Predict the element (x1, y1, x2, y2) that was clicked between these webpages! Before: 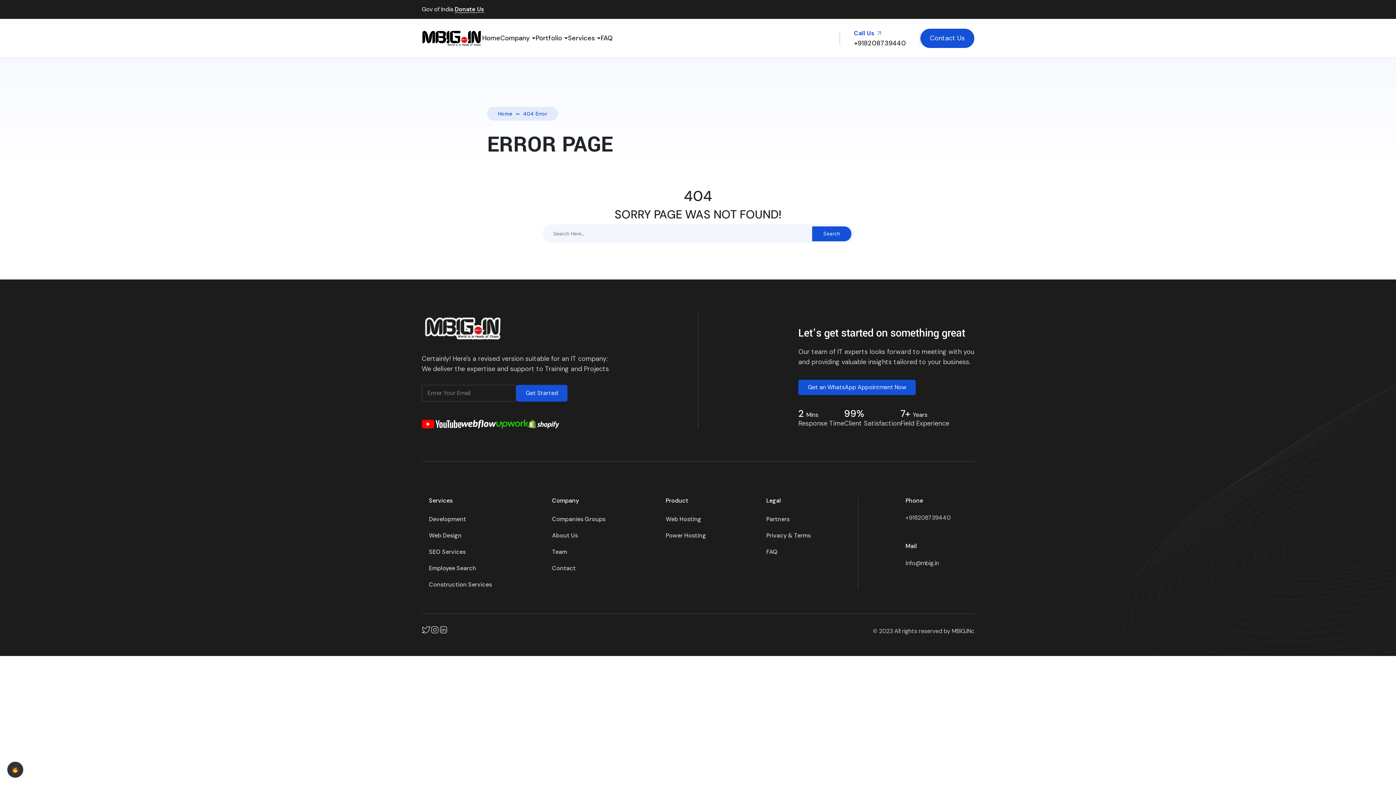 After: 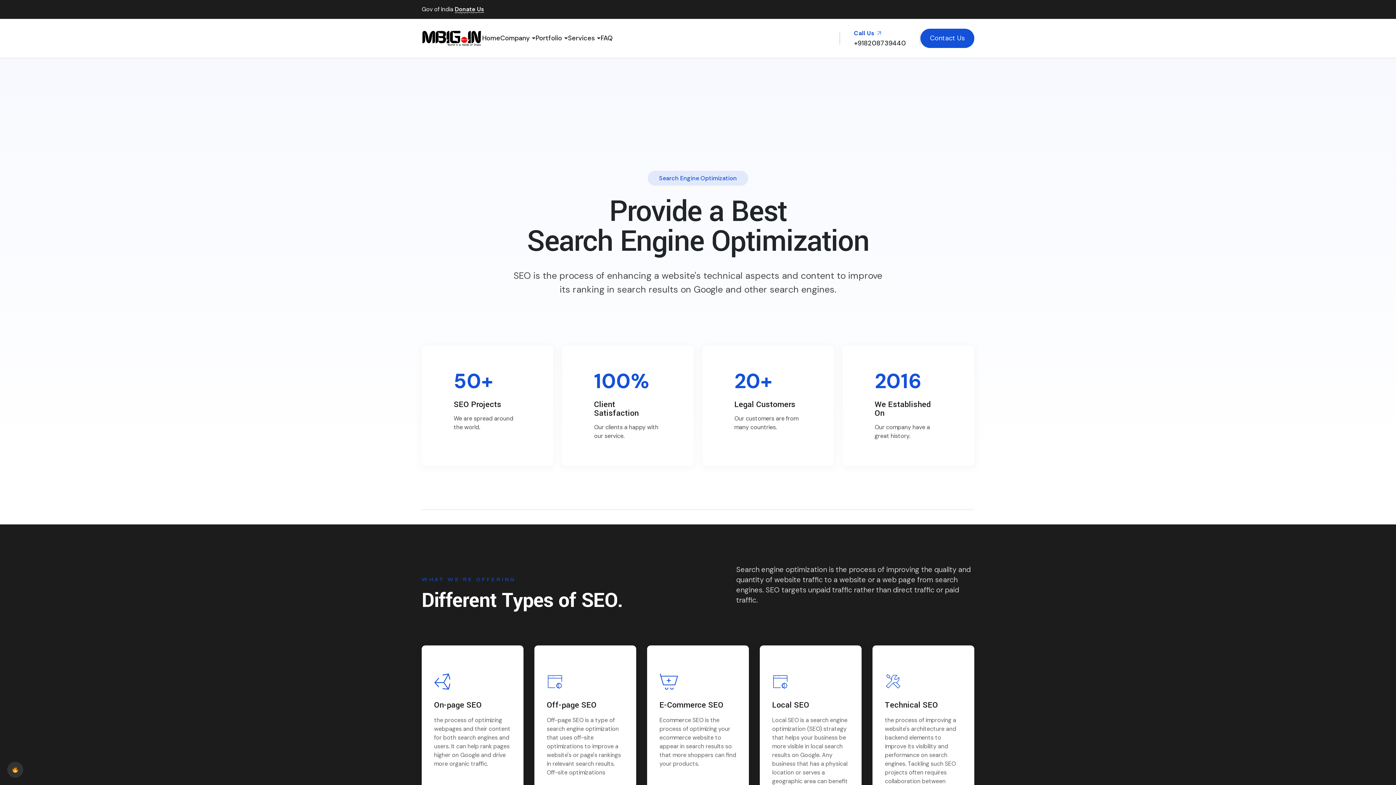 Action: bbox: (429, 547, 492, 556) label: SEO Services